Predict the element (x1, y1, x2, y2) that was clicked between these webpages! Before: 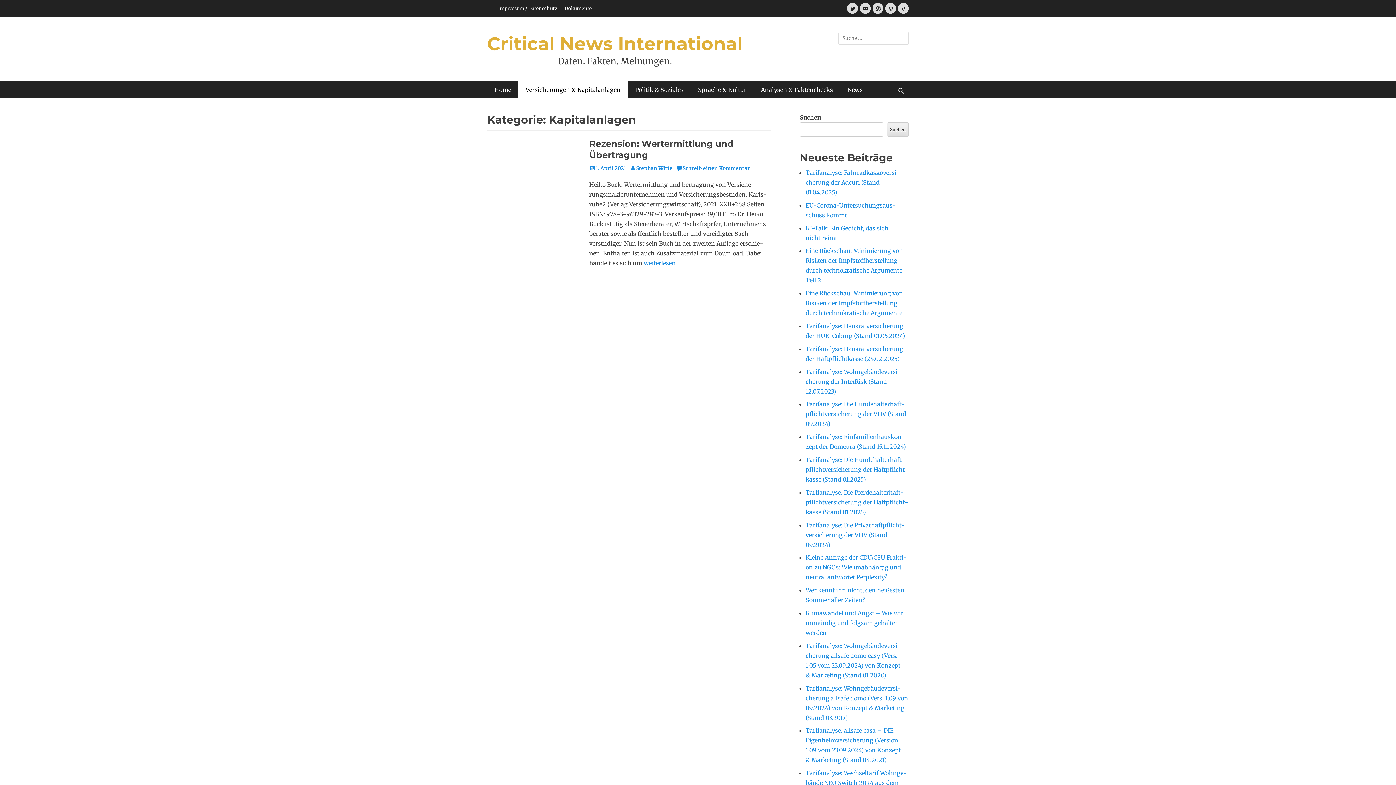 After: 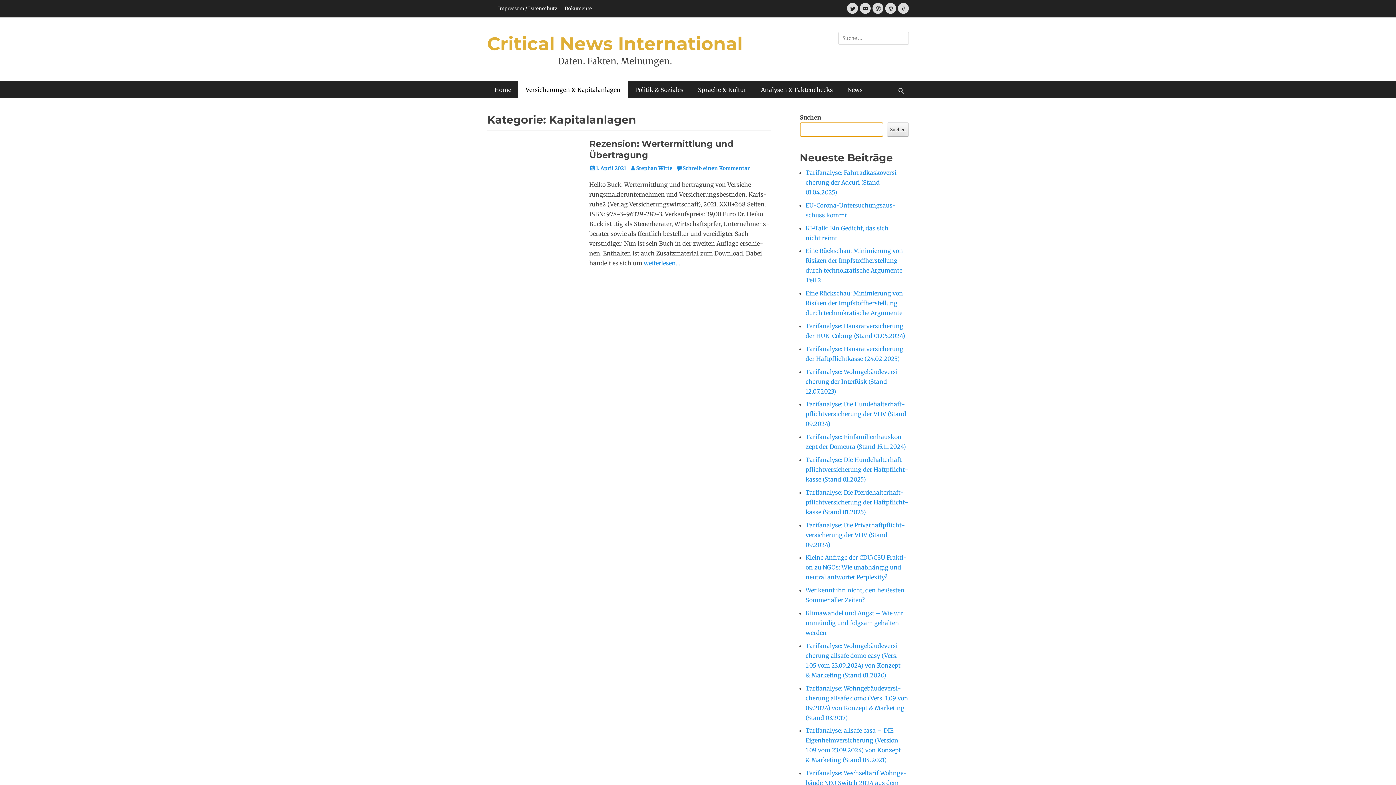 Action: bbox: (887, 122, 909, 136) label: Suchen